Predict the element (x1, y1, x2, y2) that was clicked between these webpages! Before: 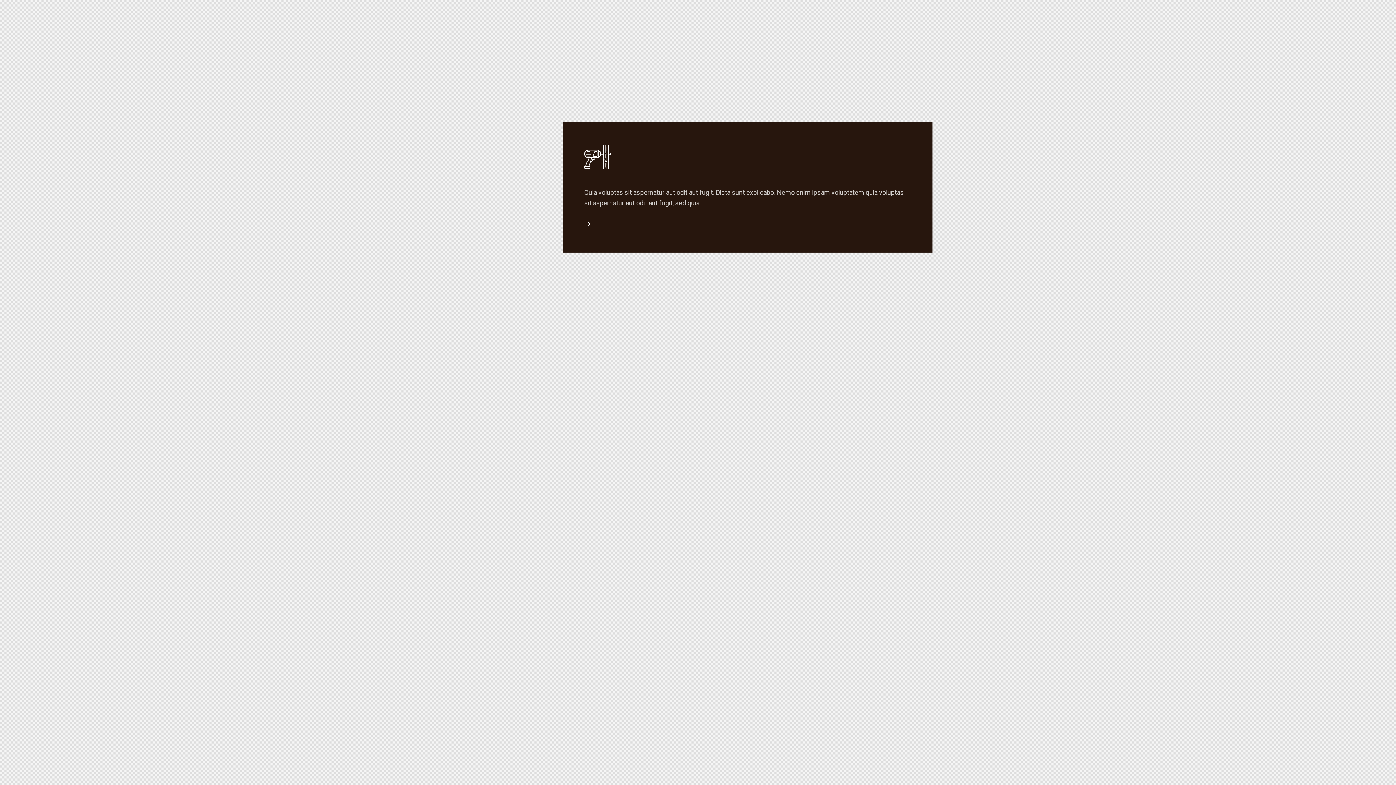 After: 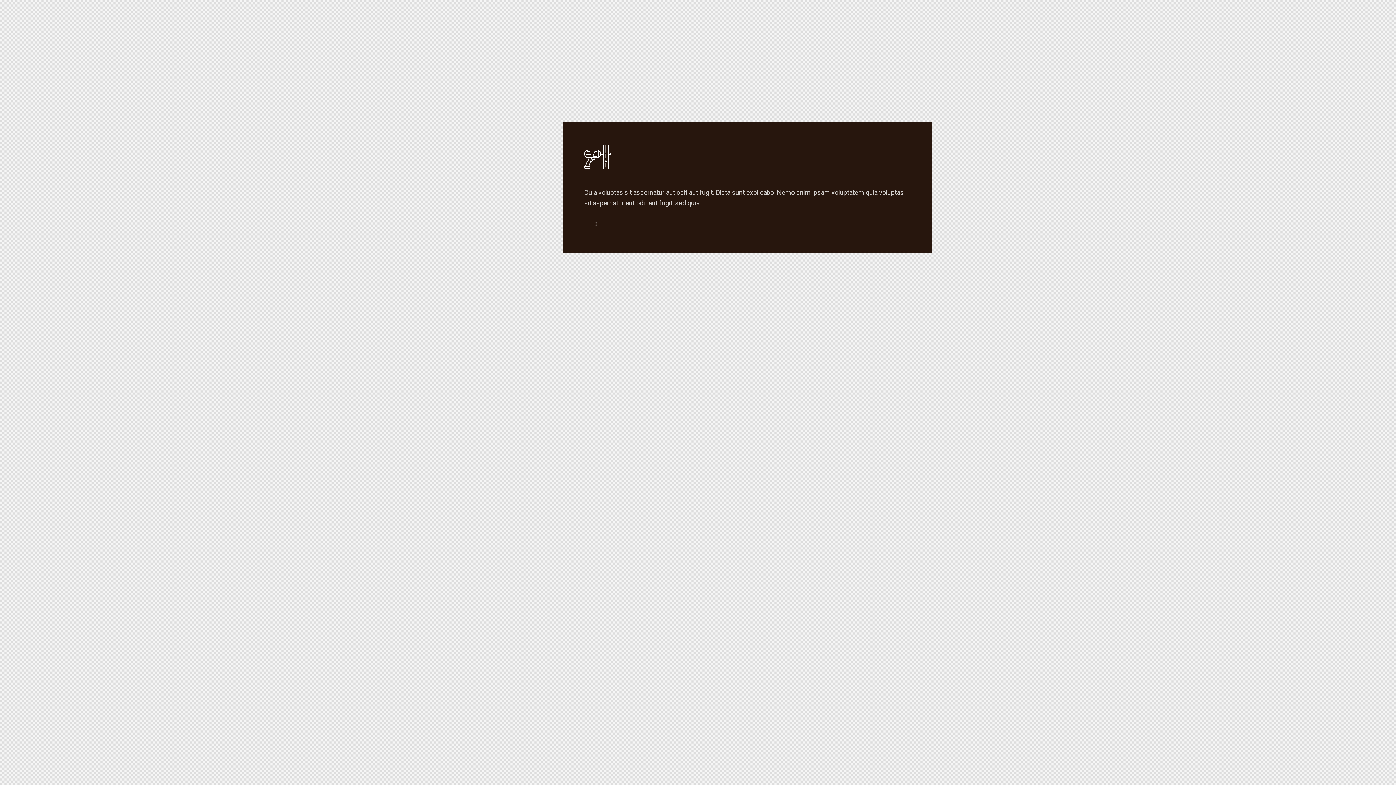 Action: bbox: (563, 122, 932, 252)